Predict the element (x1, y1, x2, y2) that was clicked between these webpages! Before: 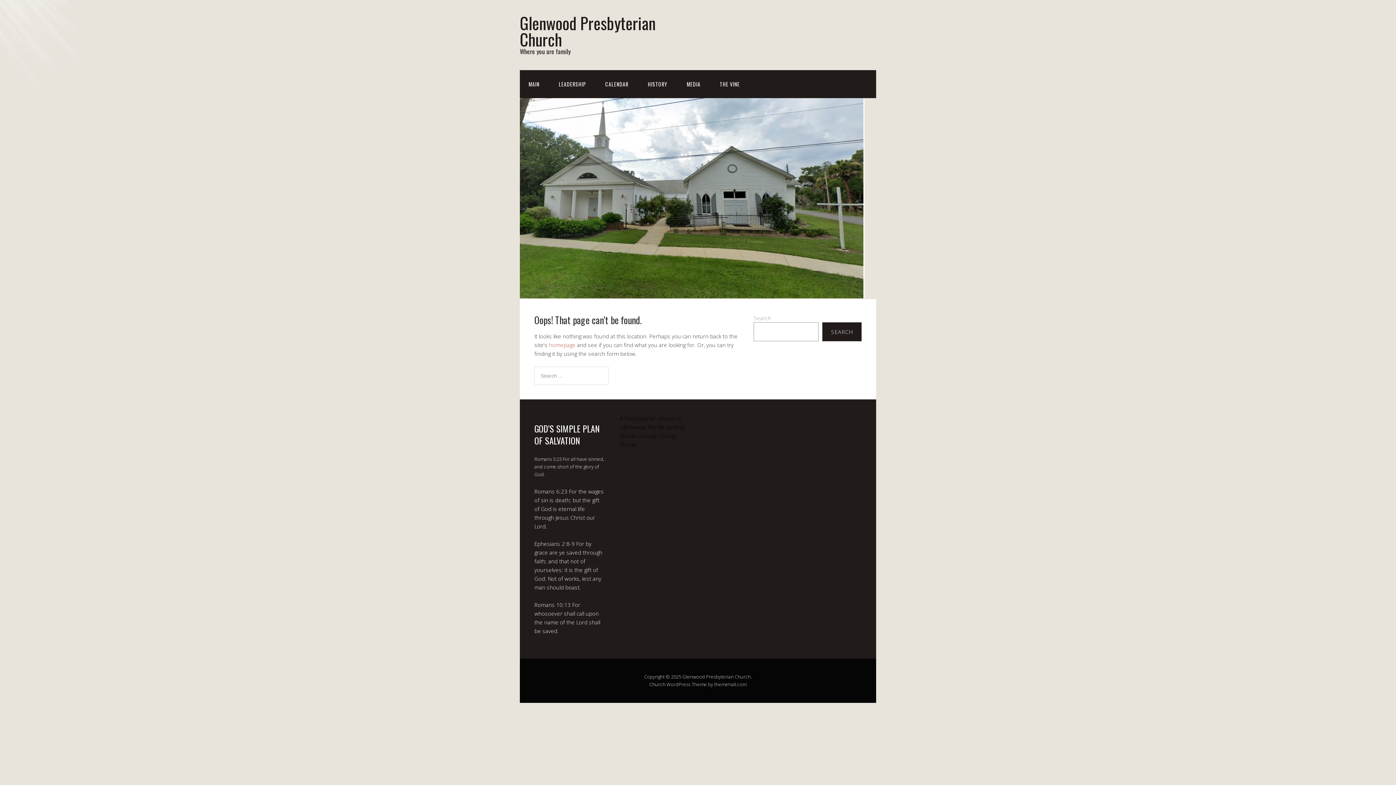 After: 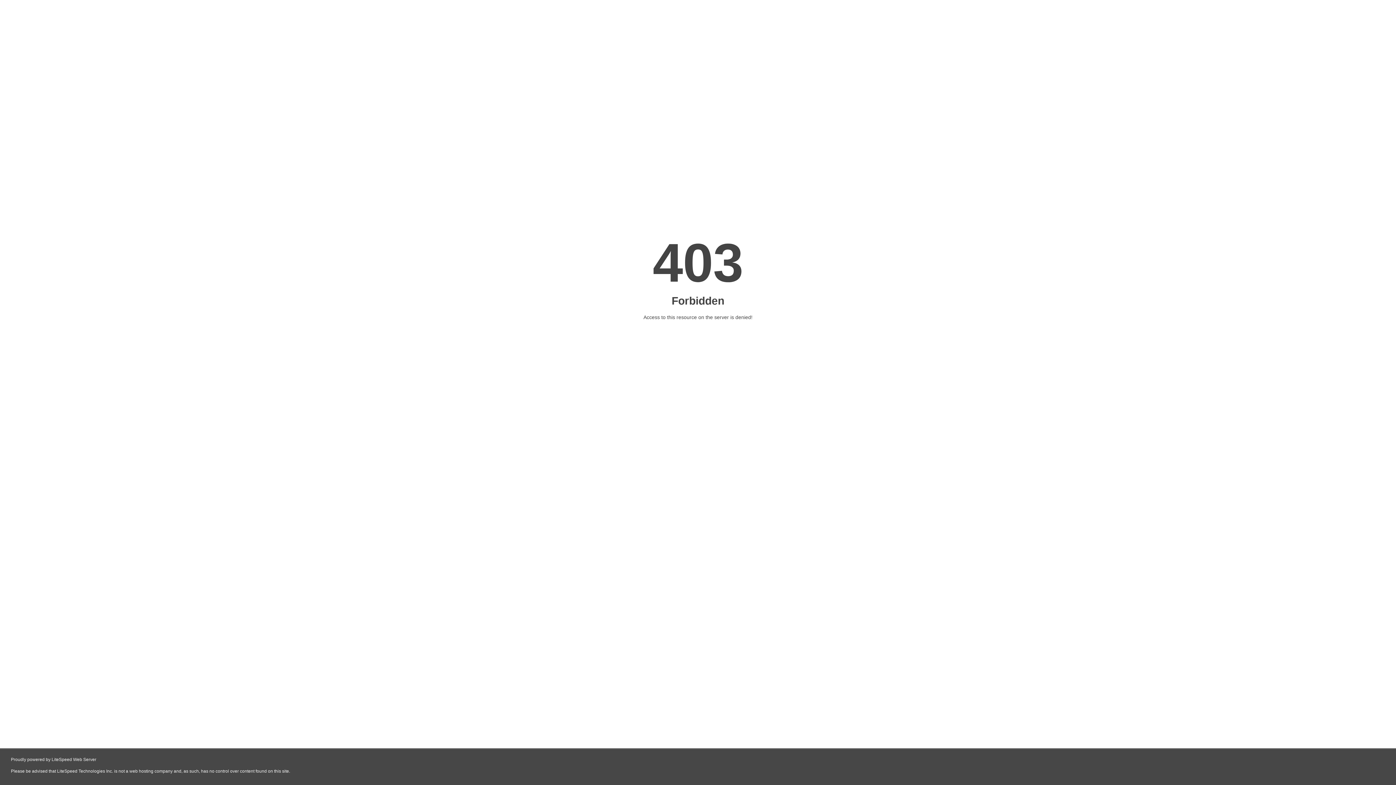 Action: label: Church bbox: (649, 681, 665, 688)